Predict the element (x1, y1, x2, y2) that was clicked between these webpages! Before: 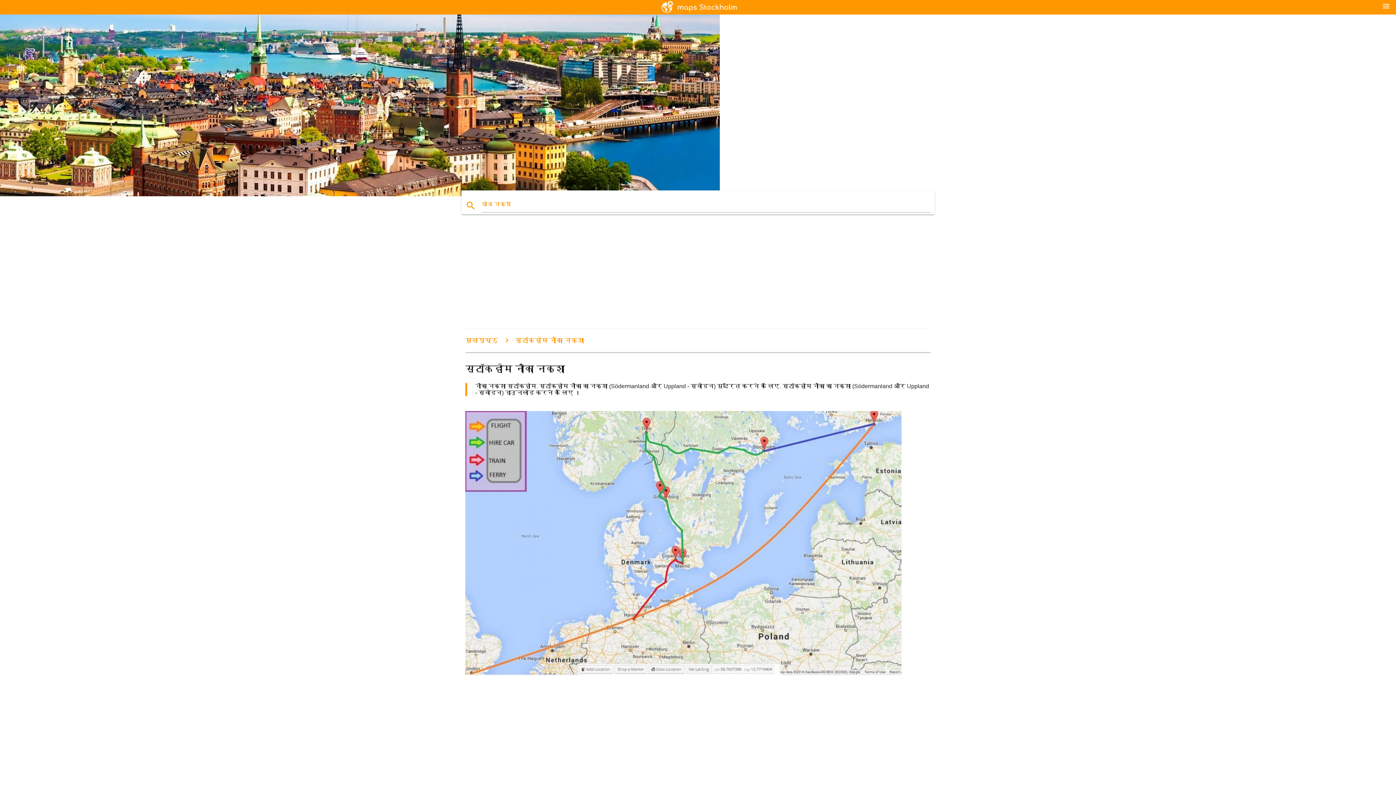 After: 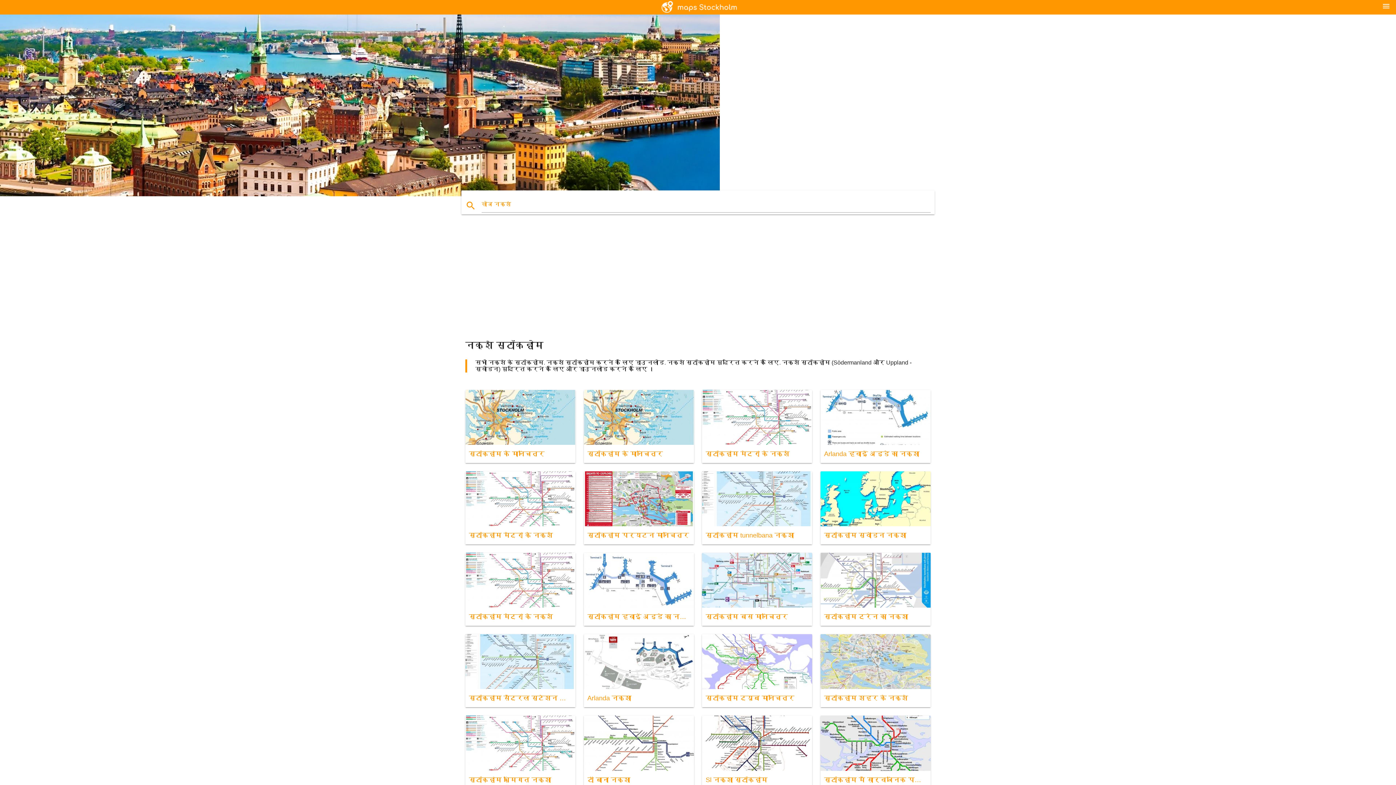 Action: bbox: (658, 0, 738, 14)